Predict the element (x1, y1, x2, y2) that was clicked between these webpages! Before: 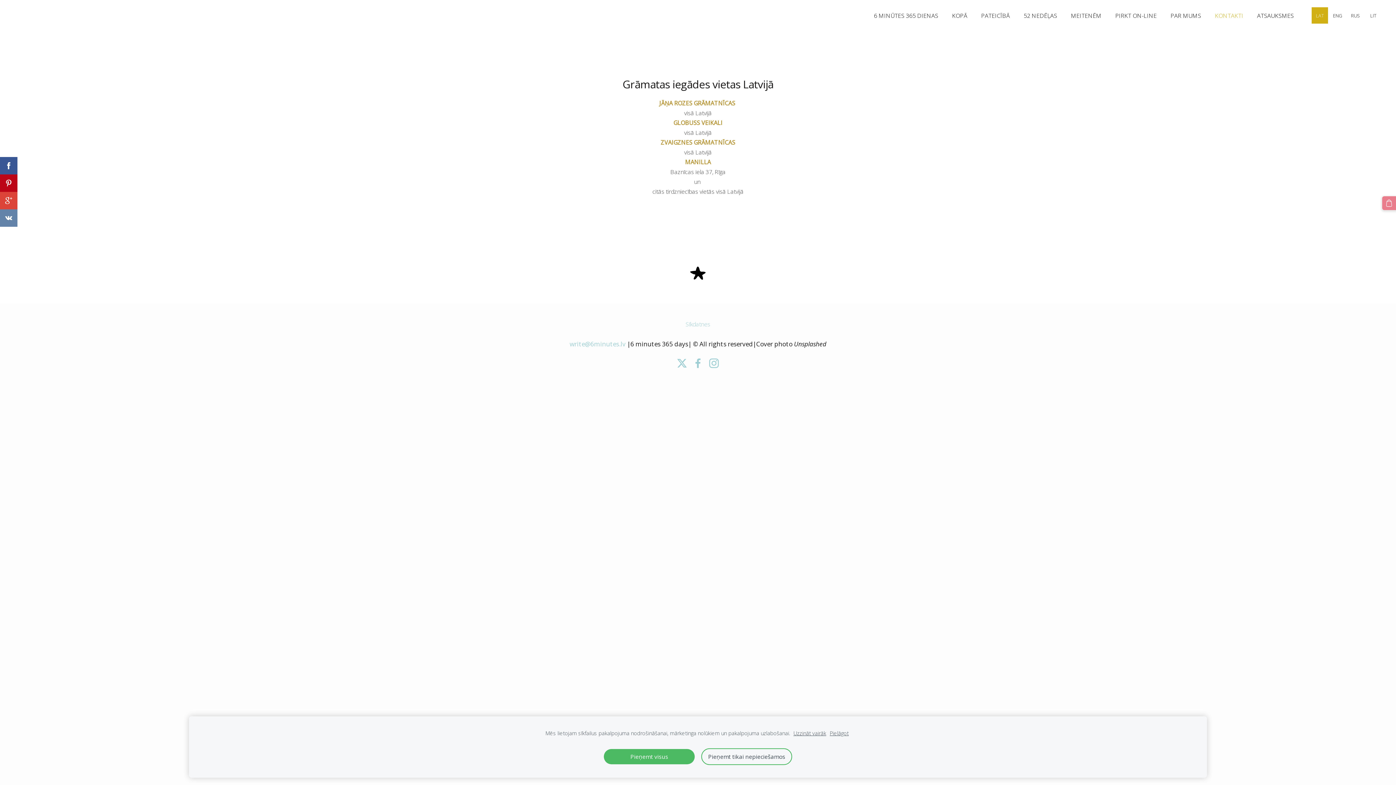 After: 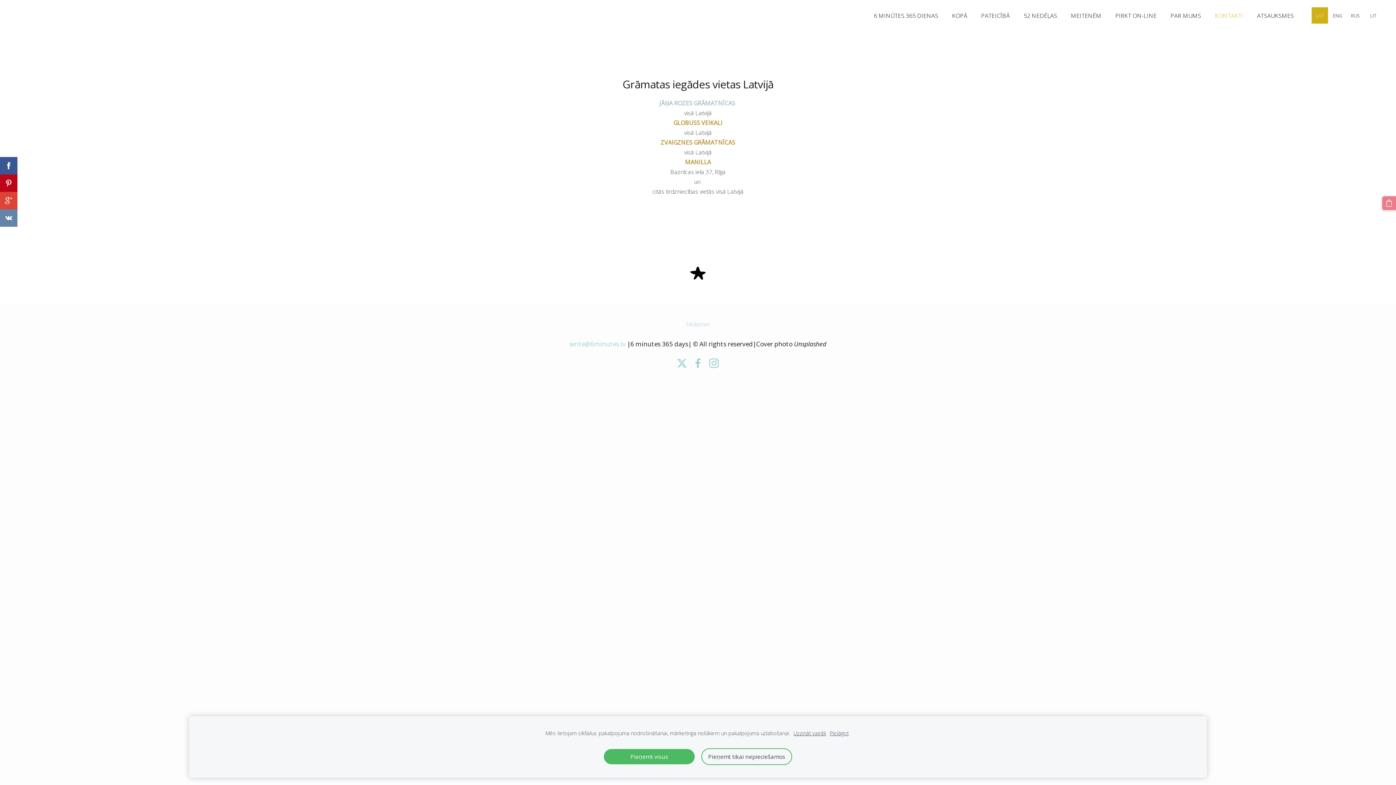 Action: label: JĀŅA ROZES GRĀMATNĪCAS bbox: (659, 99, 735, 107)